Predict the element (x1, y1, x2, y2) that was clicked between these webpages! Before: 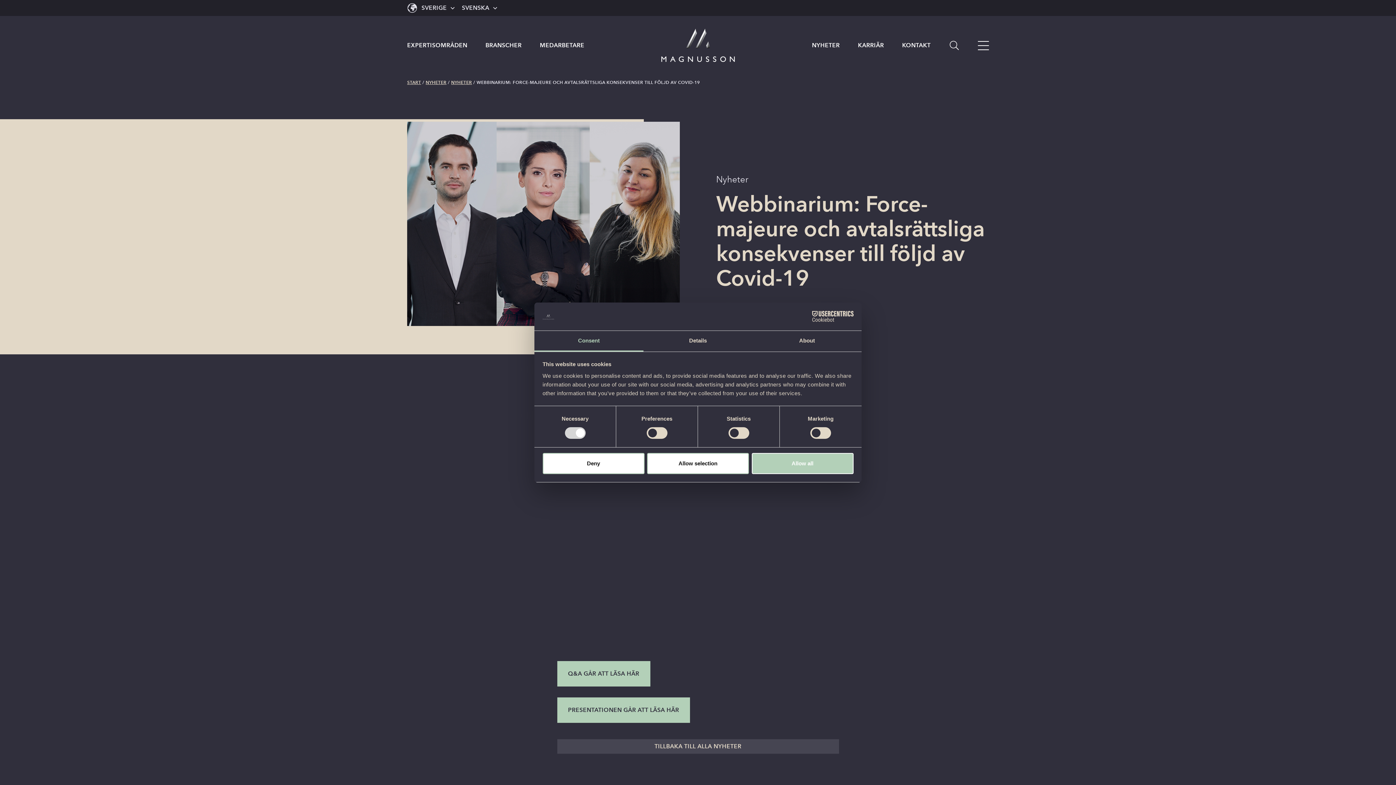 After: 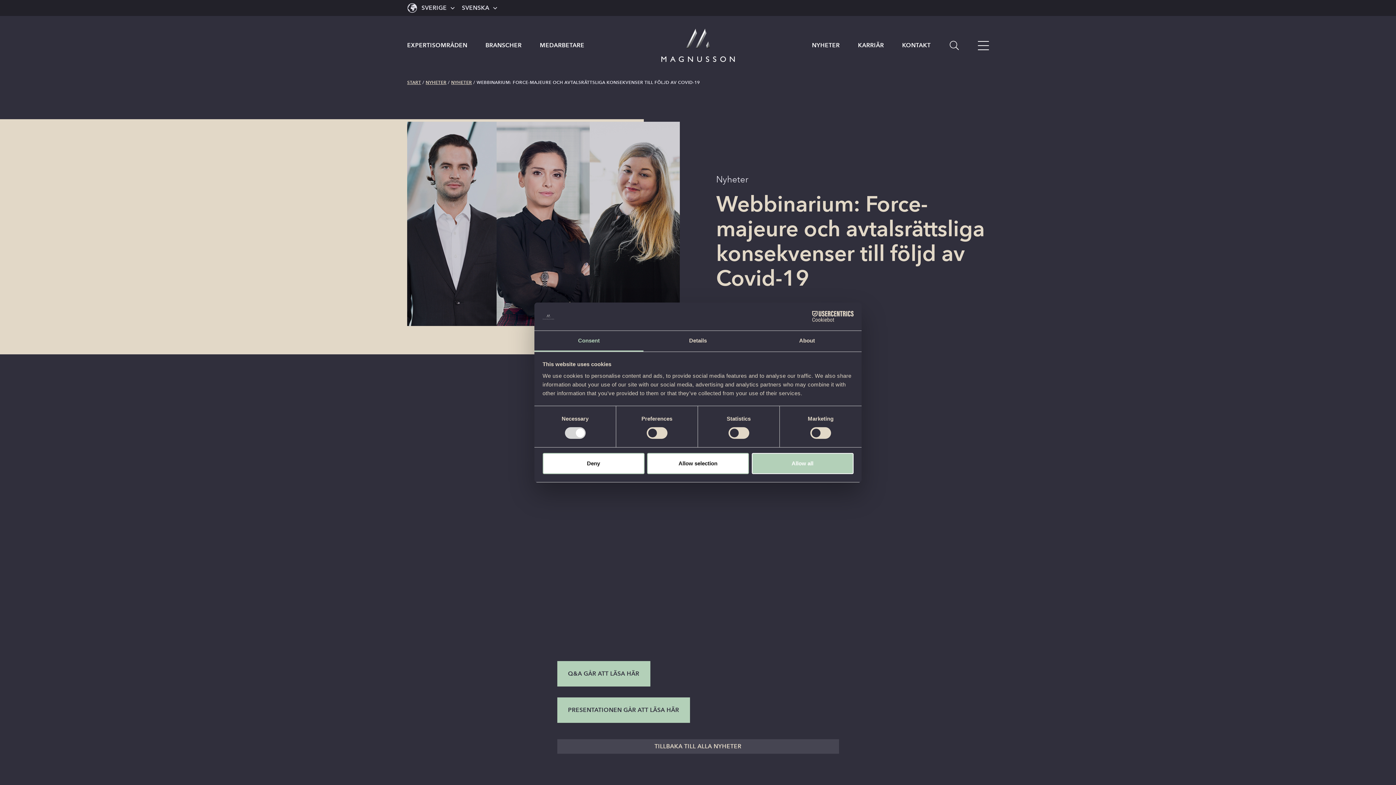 Action: label: Consent bbox: (534, 331, 643, 351)